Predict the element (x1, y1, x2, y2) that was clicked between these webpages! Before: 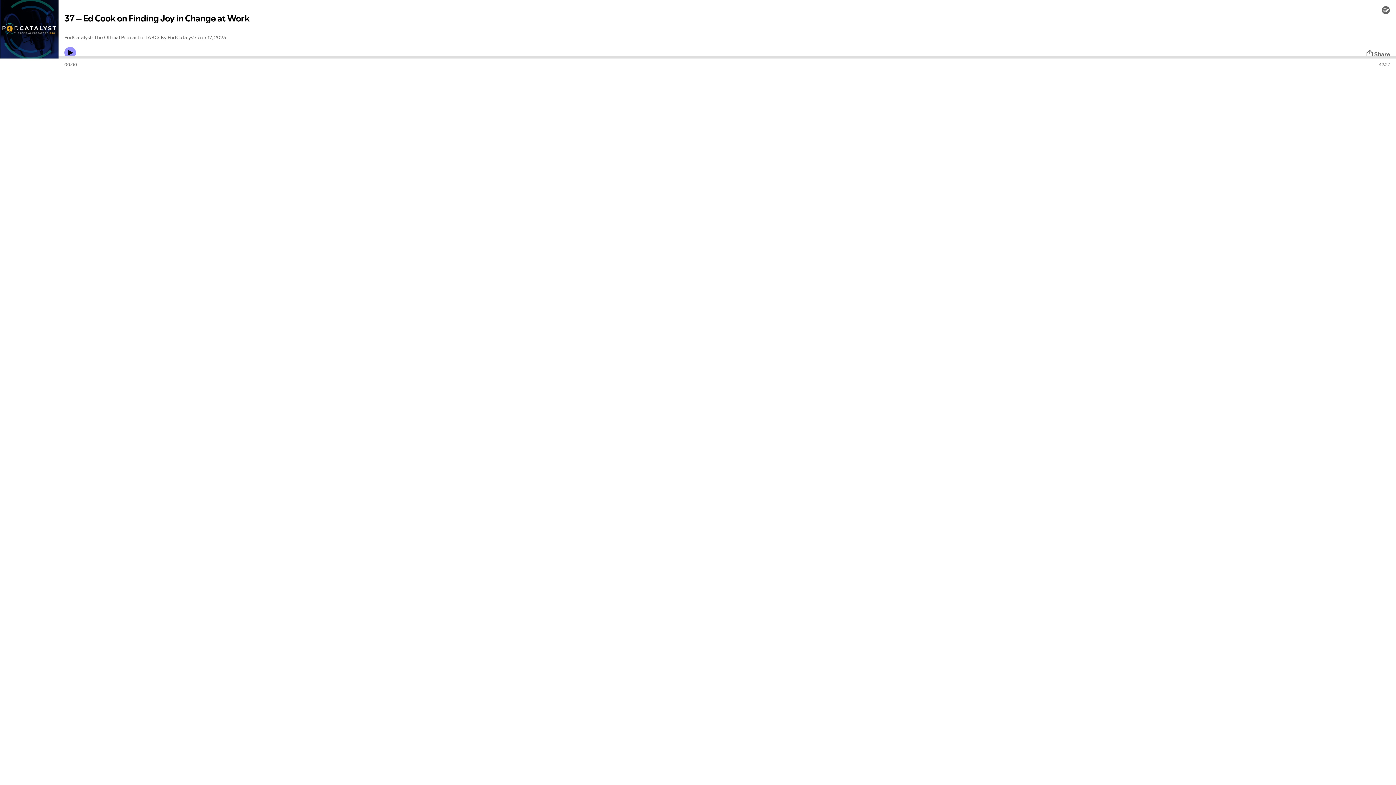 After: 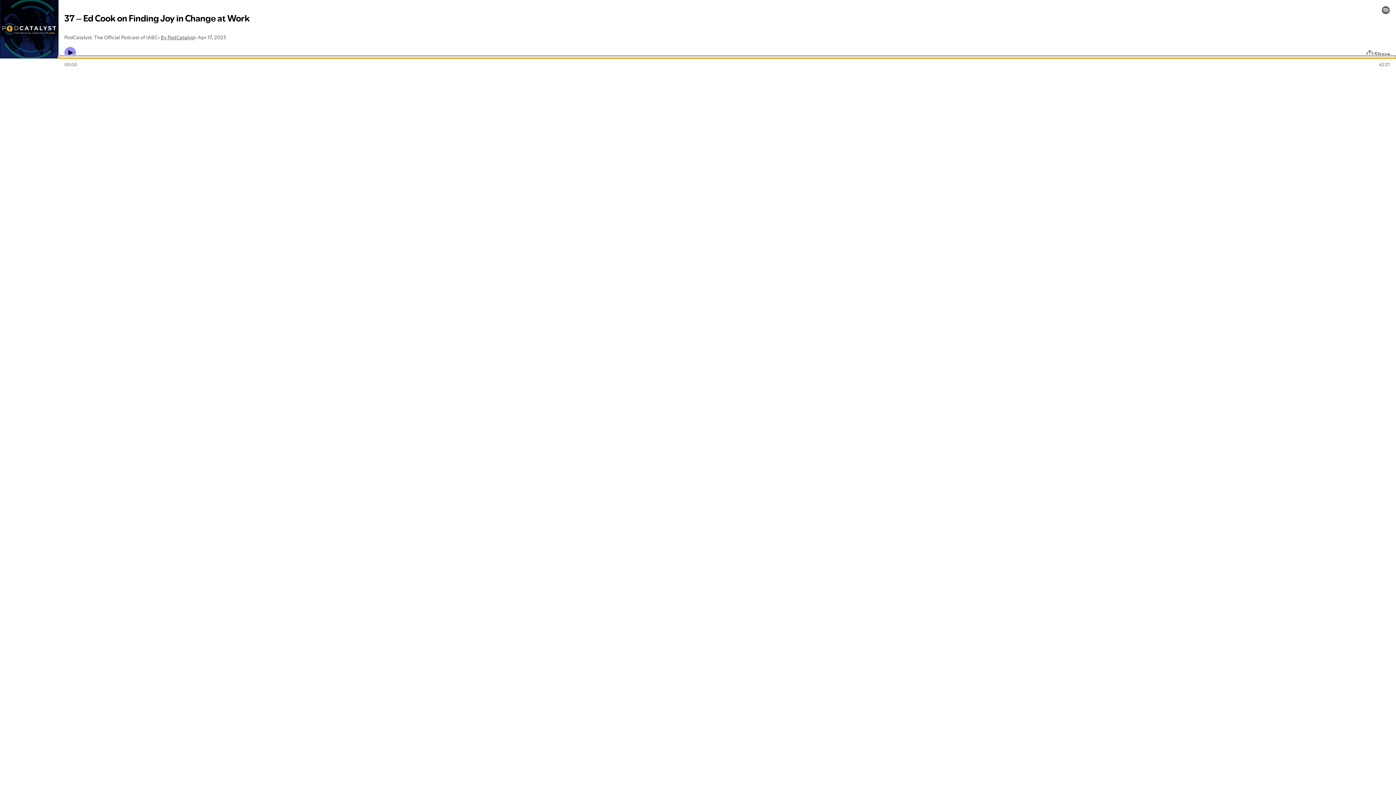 Action: label: Audio seek bar bbox: (58, 55, 1396, 58)